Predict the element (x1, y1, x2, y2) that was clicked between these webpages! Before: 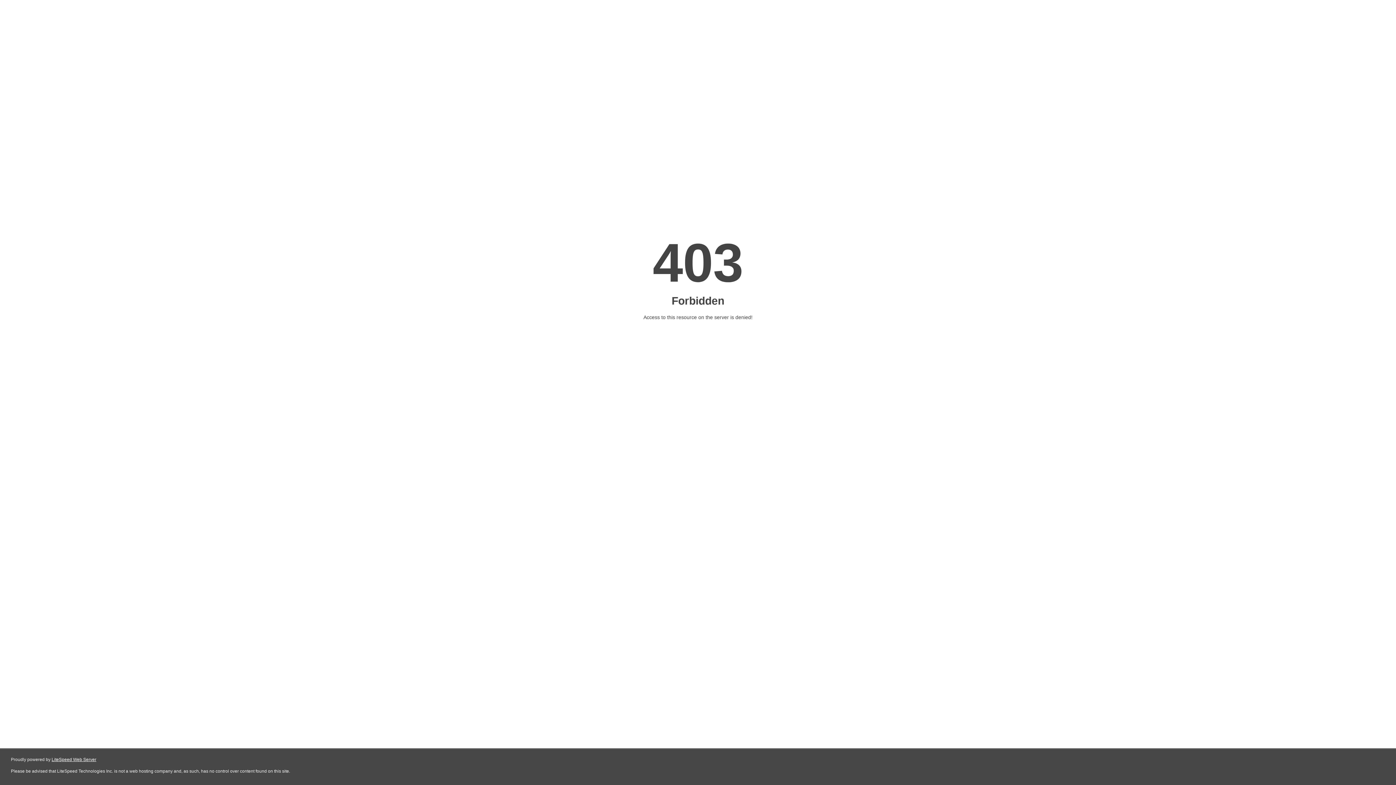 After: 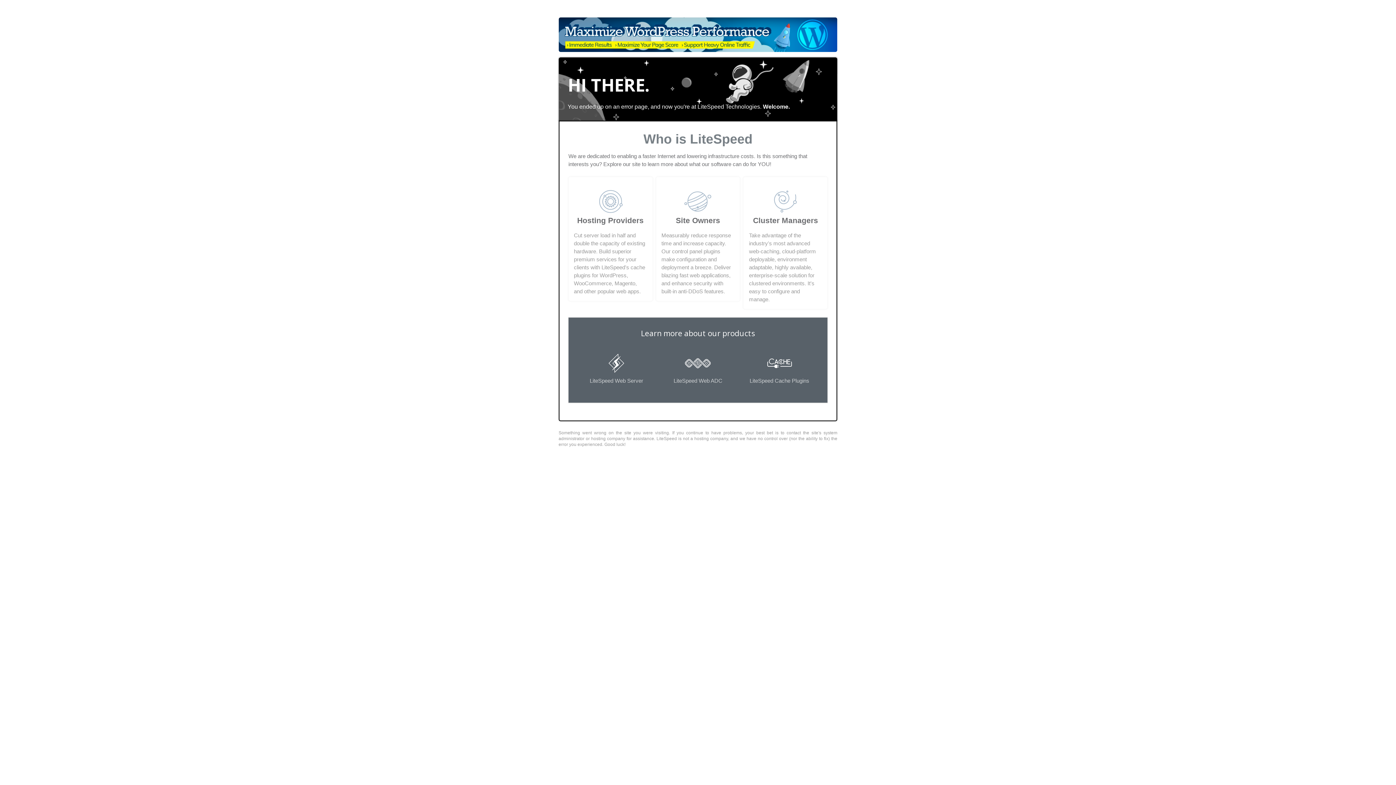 Action: bbox: (51, 757, 96, 762) label: LiteSpeed Web Server